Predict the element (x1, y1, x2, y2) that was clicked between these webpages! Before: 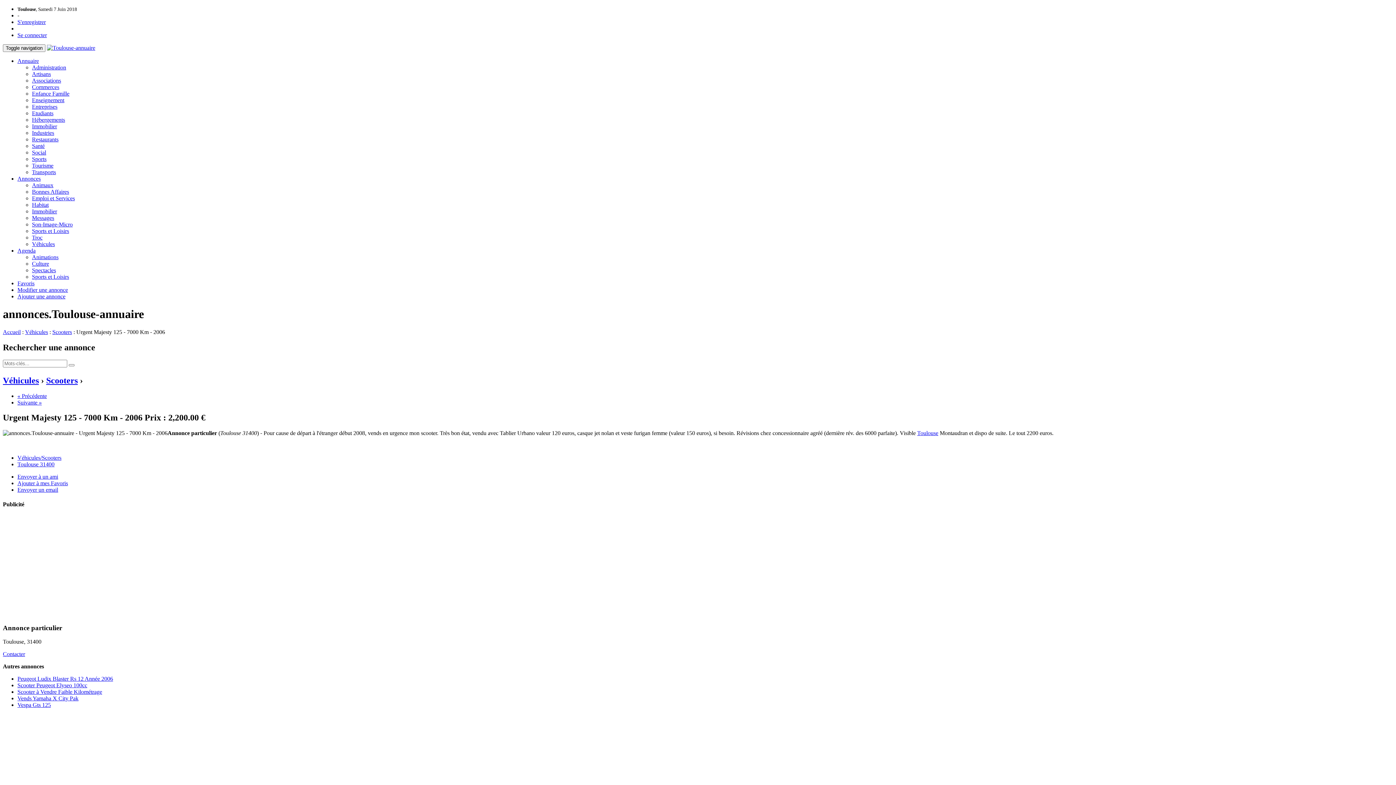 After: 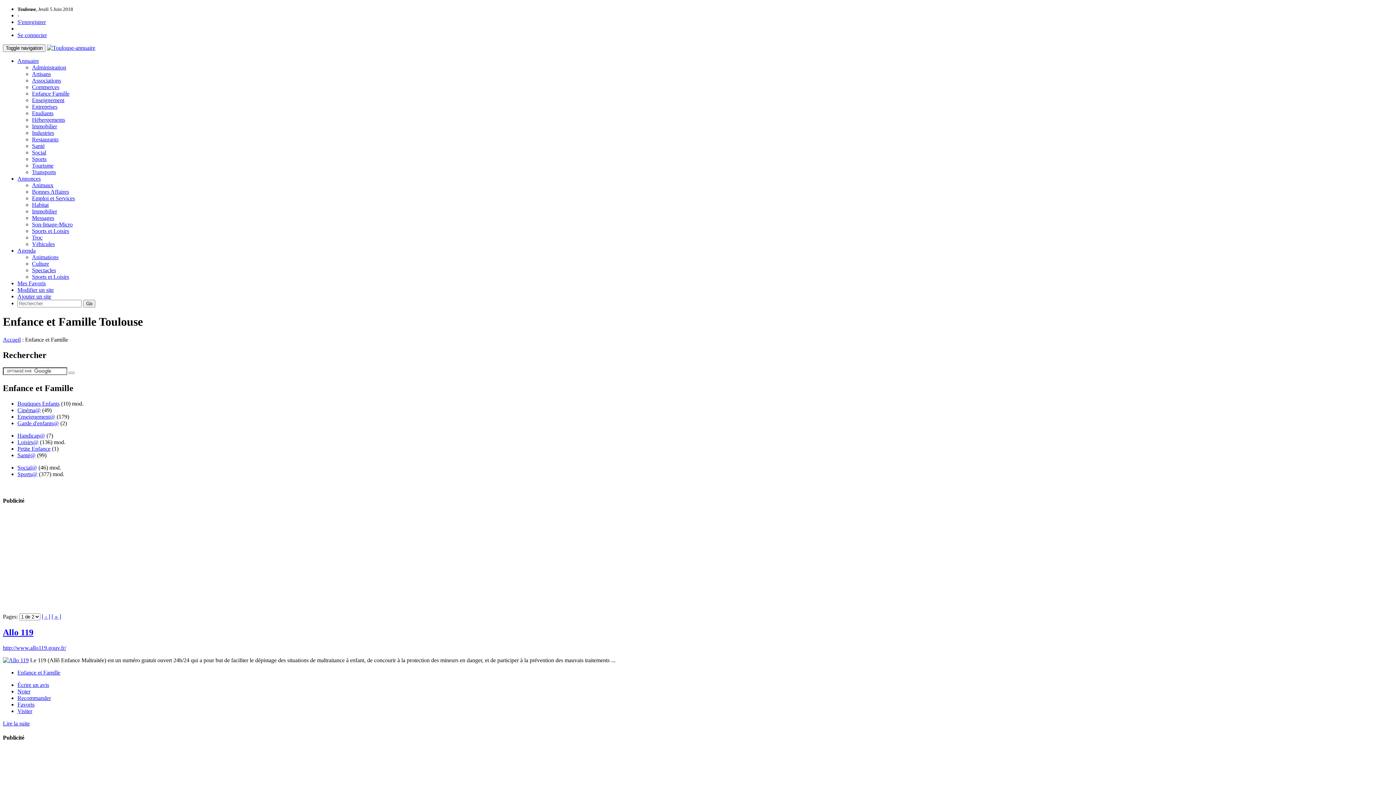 Action: bbox: (32, 90, 69, 96) label: Enfance Famille